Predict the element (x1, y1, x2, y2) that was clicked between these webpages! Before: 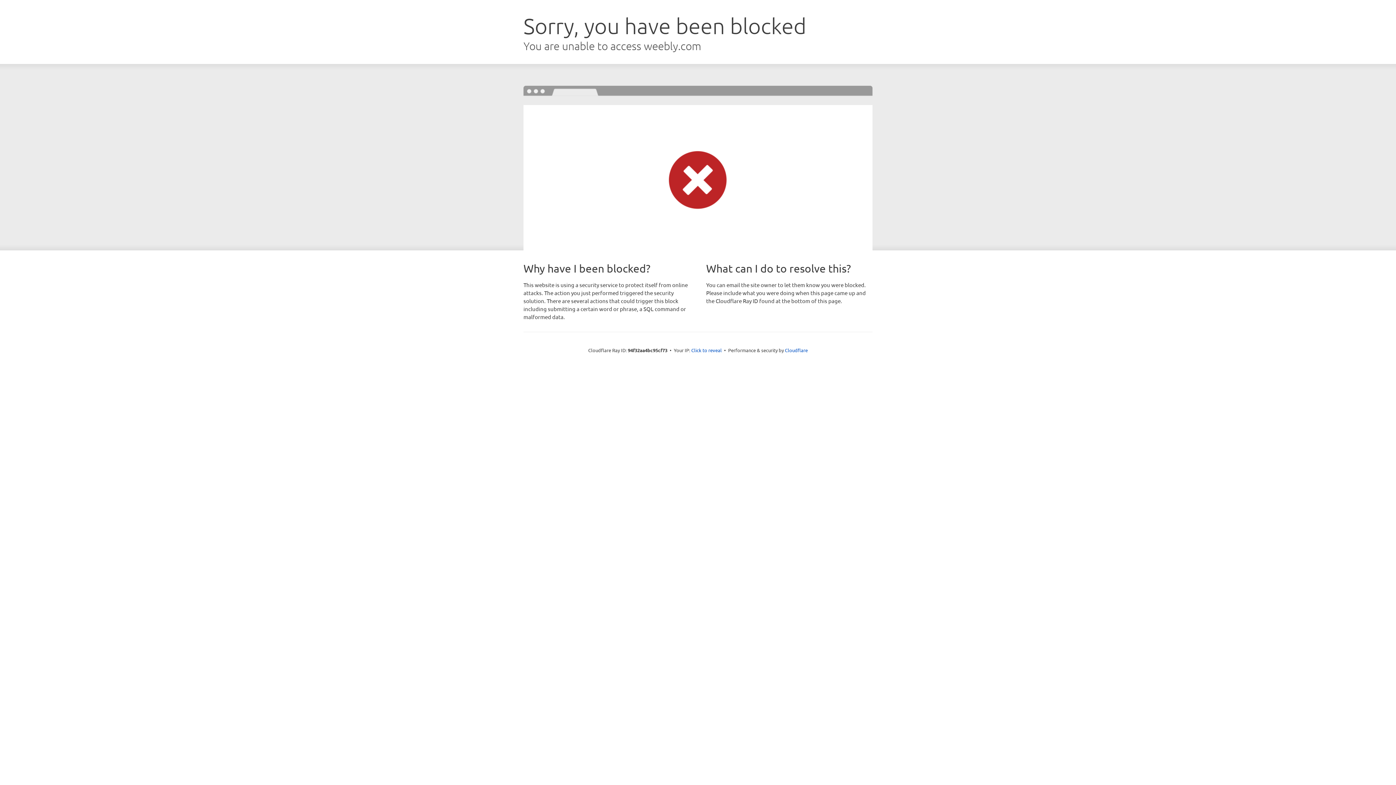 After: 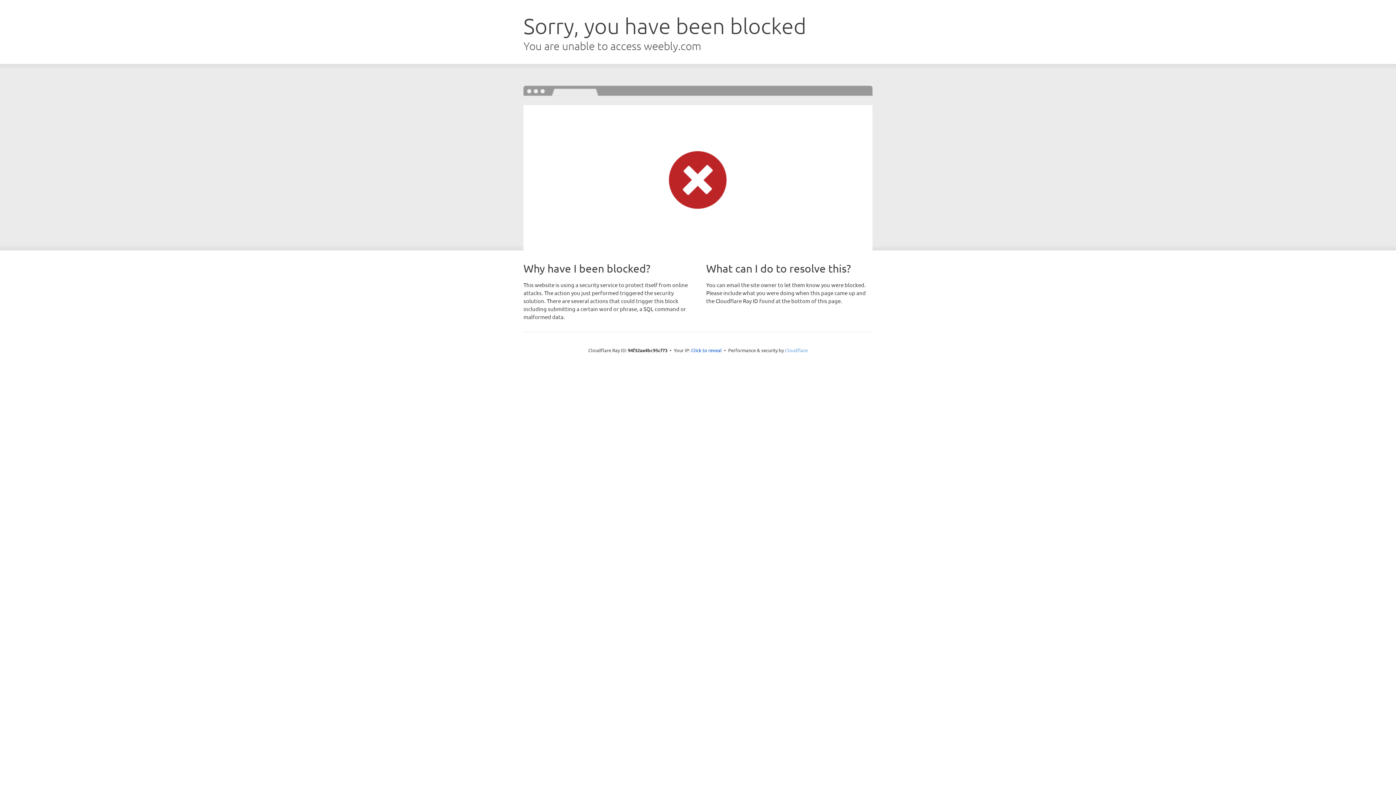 Action: label: Cloudflare bbox: (785, 347, 808, 353)